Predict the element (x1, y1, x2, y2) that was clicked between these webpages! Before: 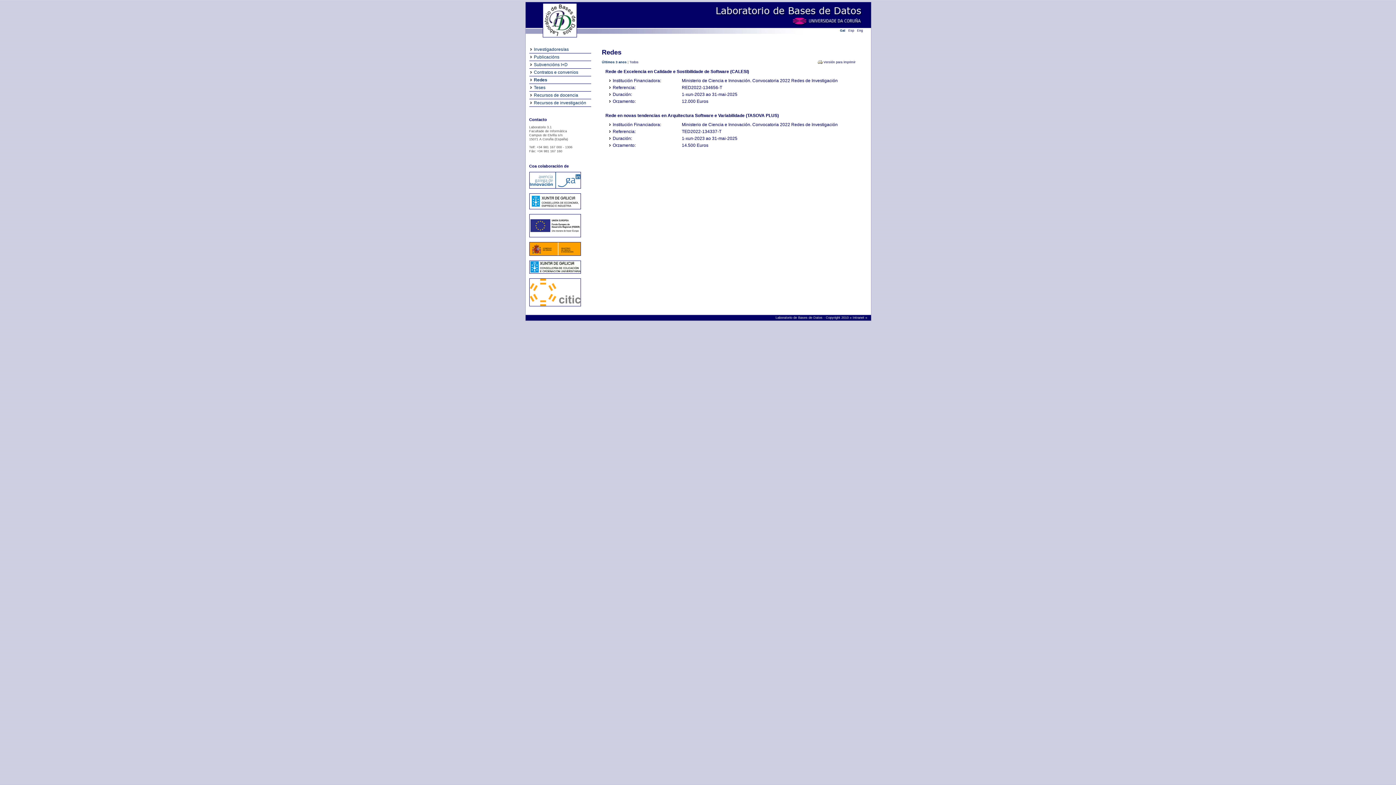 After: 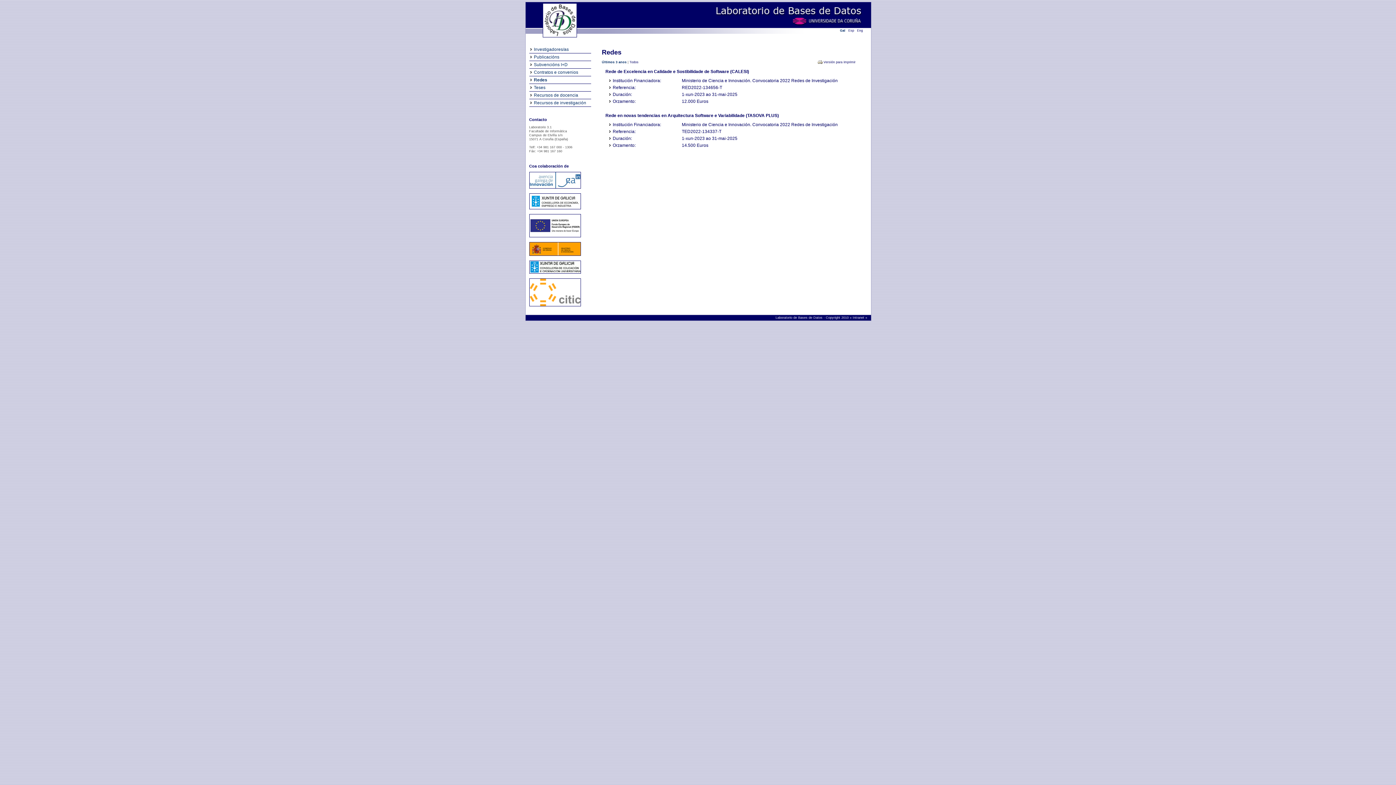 Action: bbox: (529, 274, 580, 278)